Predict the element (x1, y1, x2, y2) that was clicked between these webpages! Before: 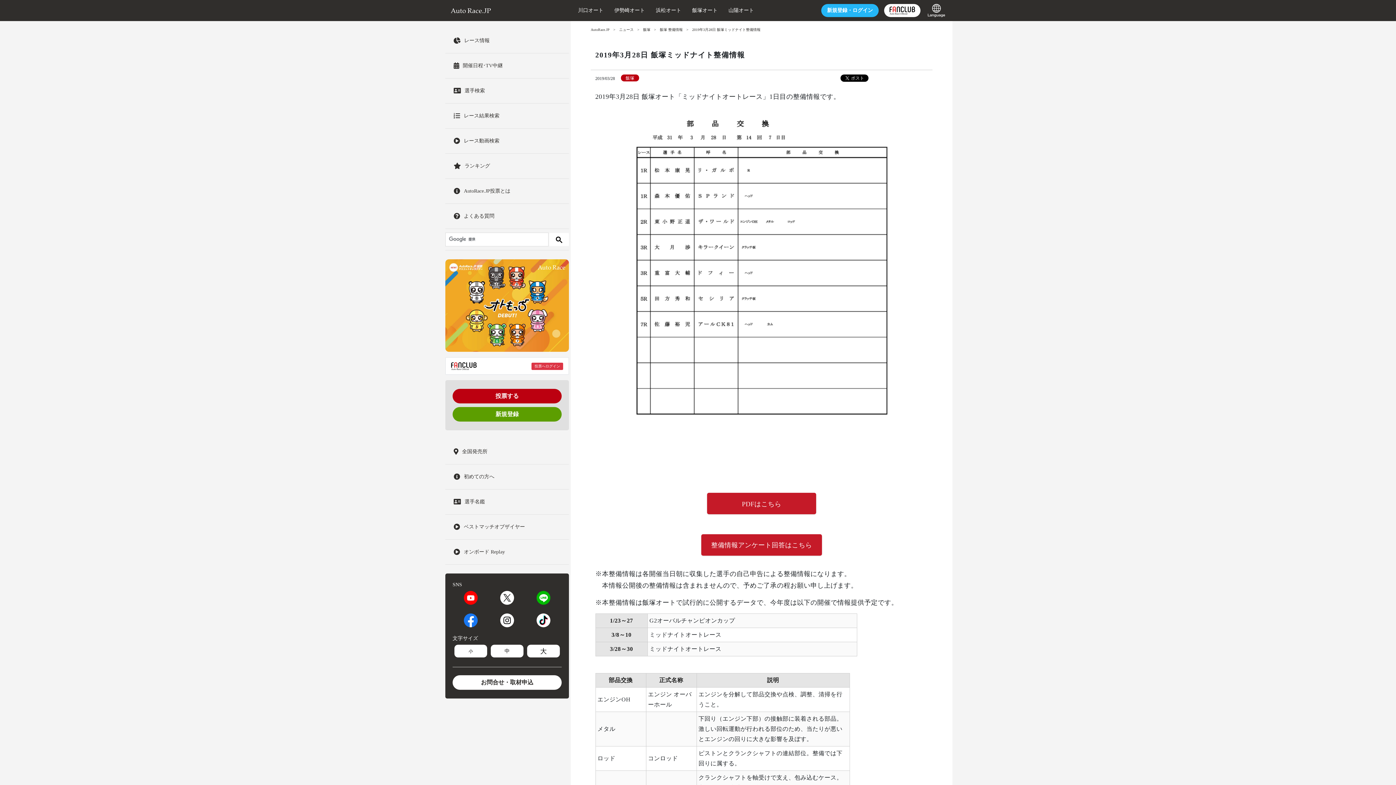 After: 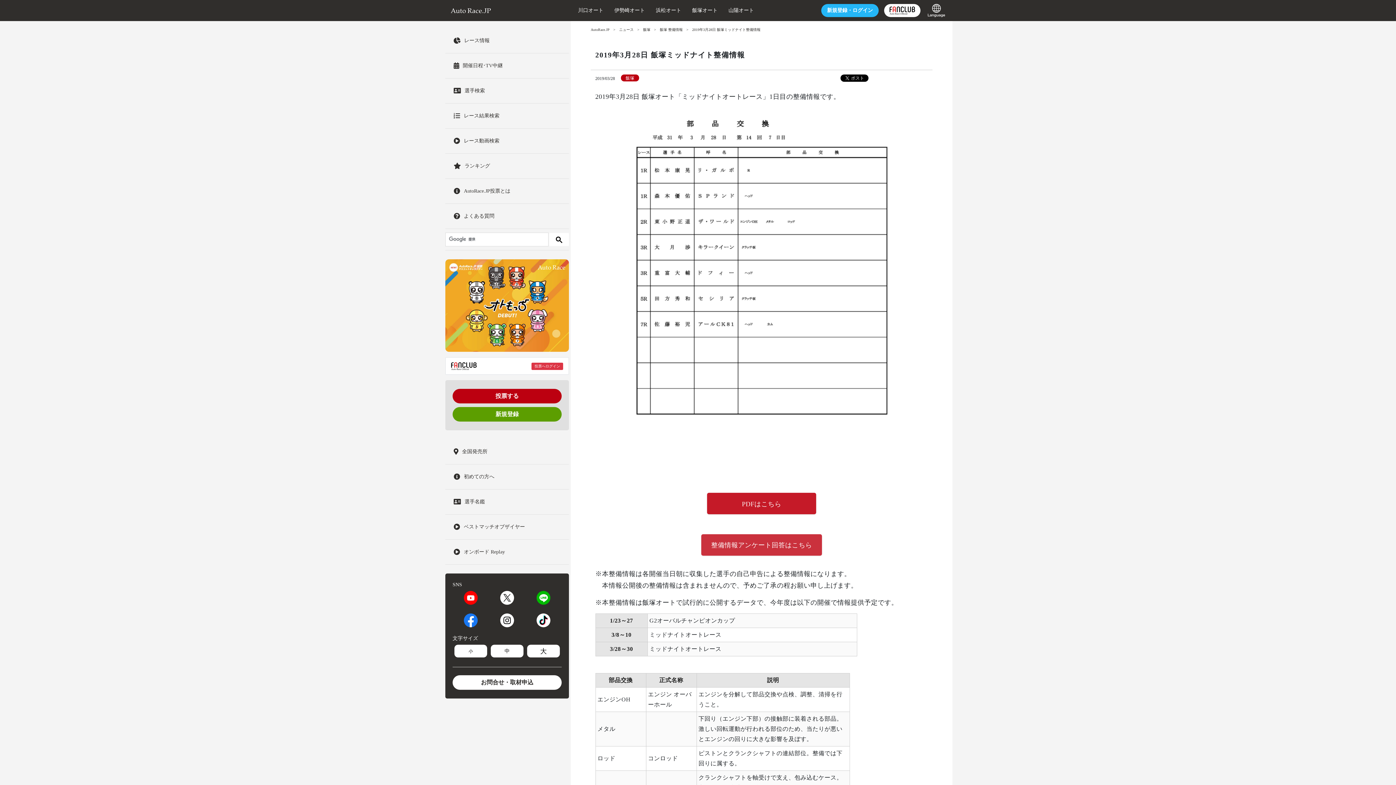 Action: label: 整備情報アンケート回答はこちら bbox: (701, 534, 822, 555)